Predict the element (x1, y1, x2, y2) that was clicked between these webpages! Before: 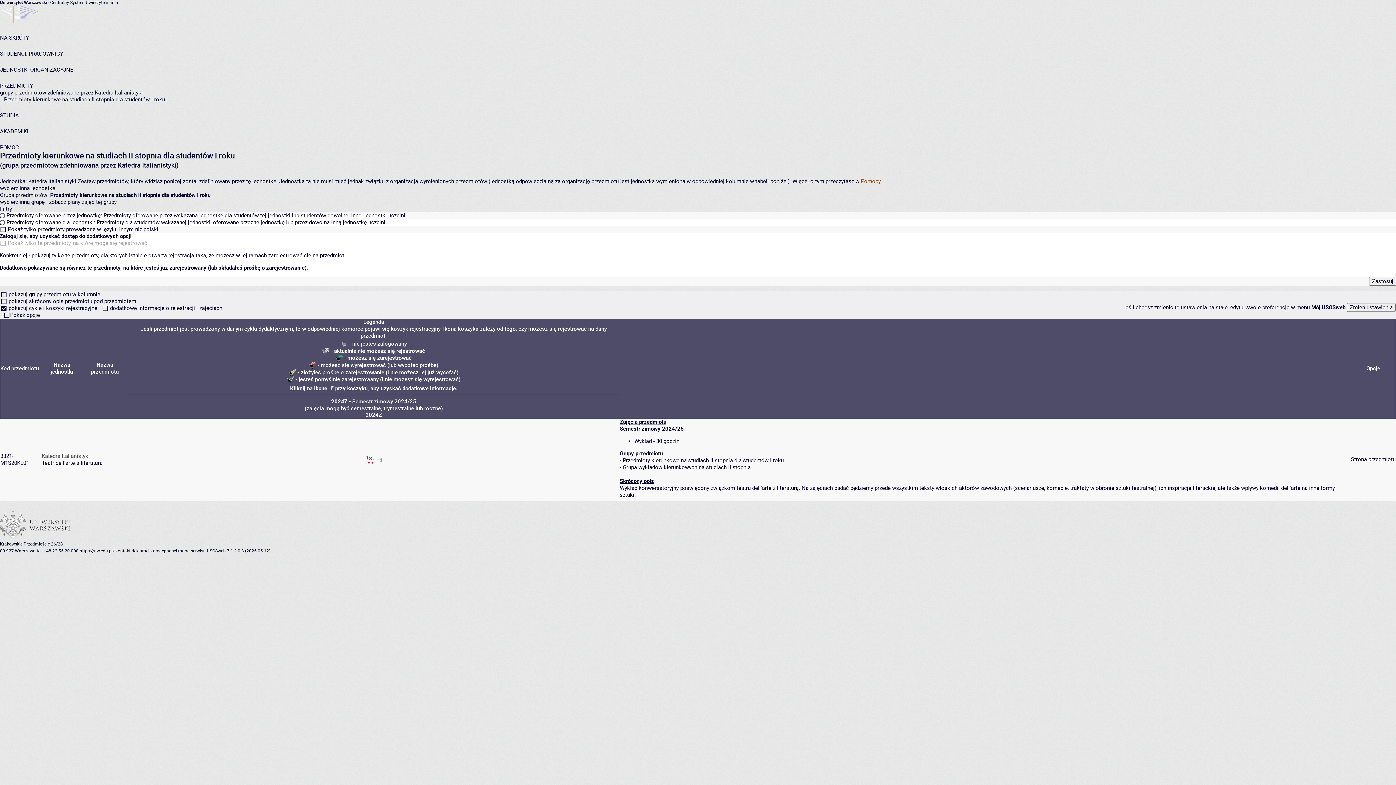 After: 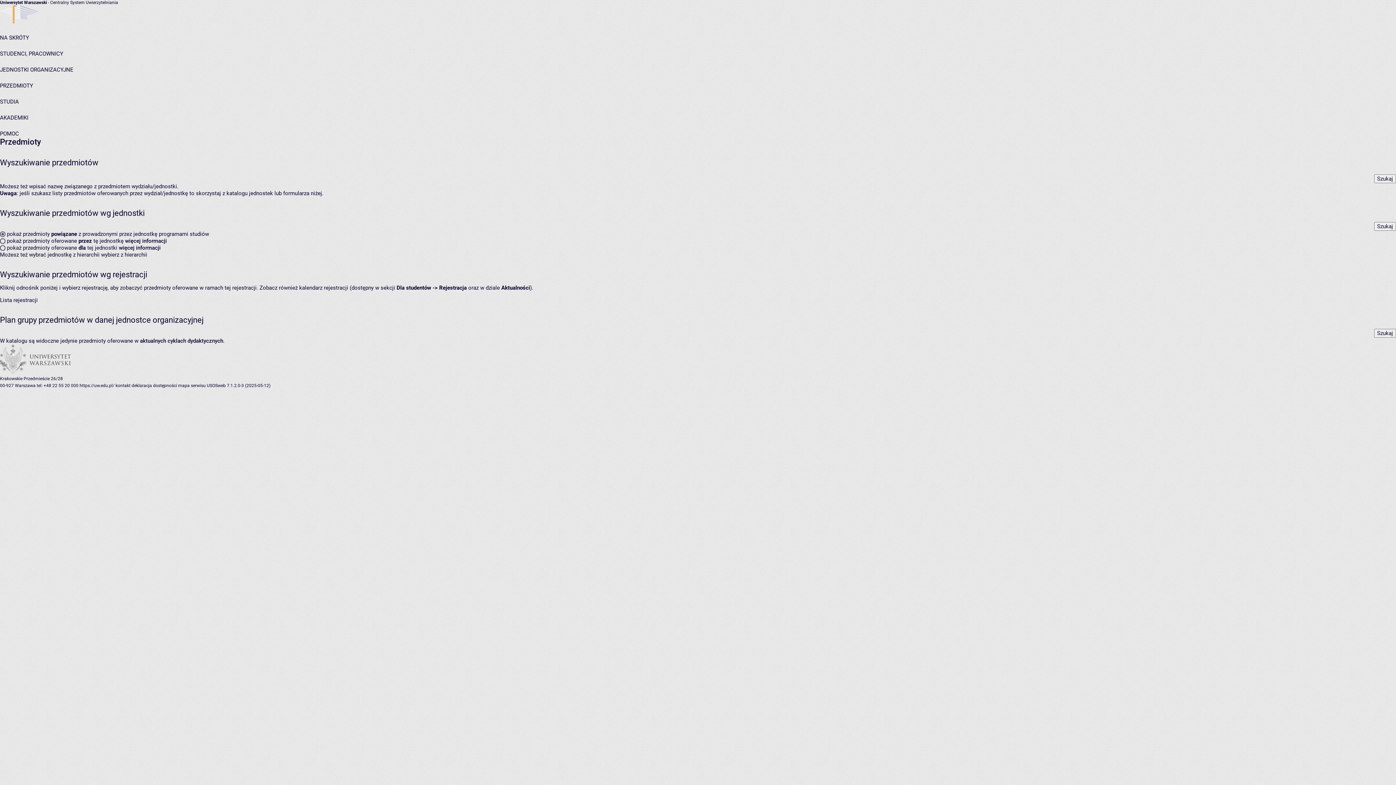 Action: label: PRZEDMIOTY bbox: (0, 82, 33, 89)